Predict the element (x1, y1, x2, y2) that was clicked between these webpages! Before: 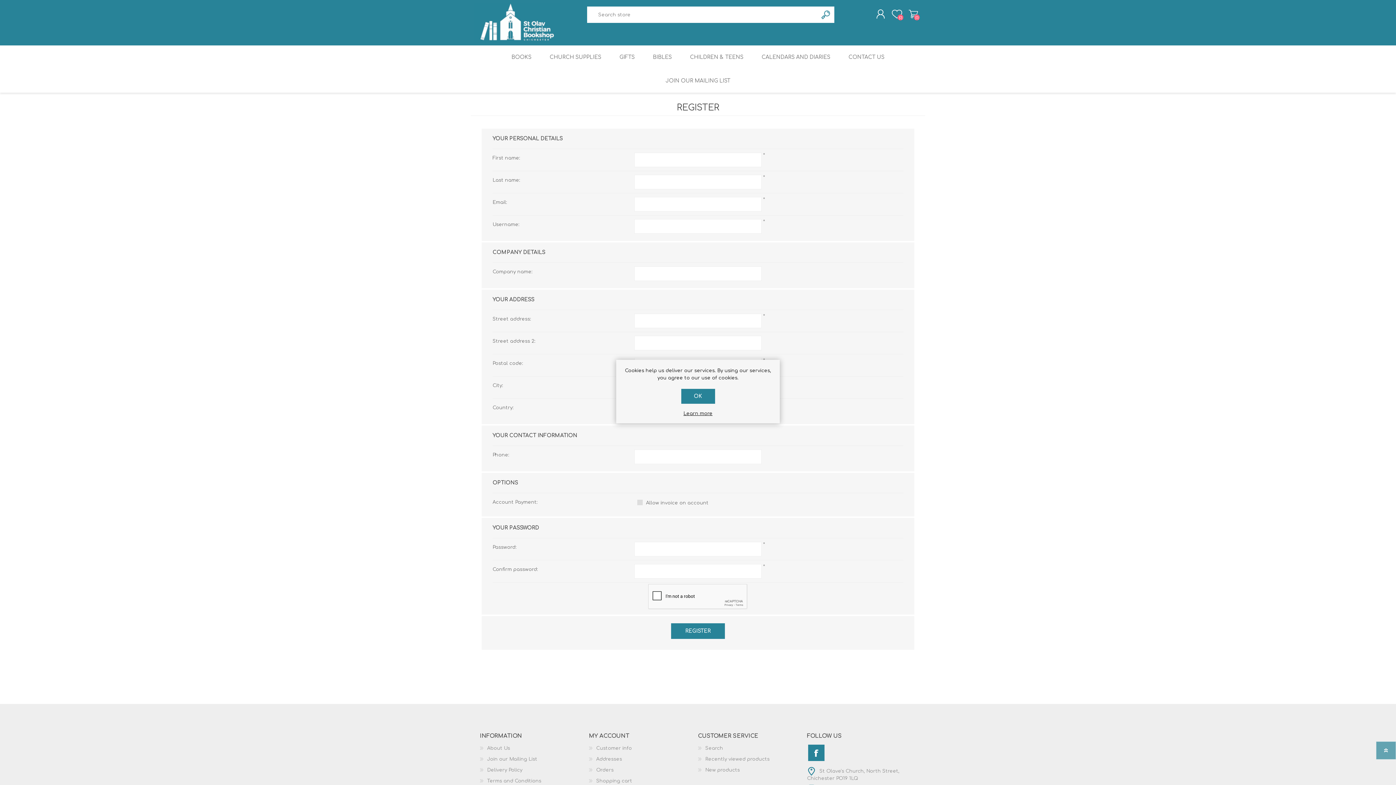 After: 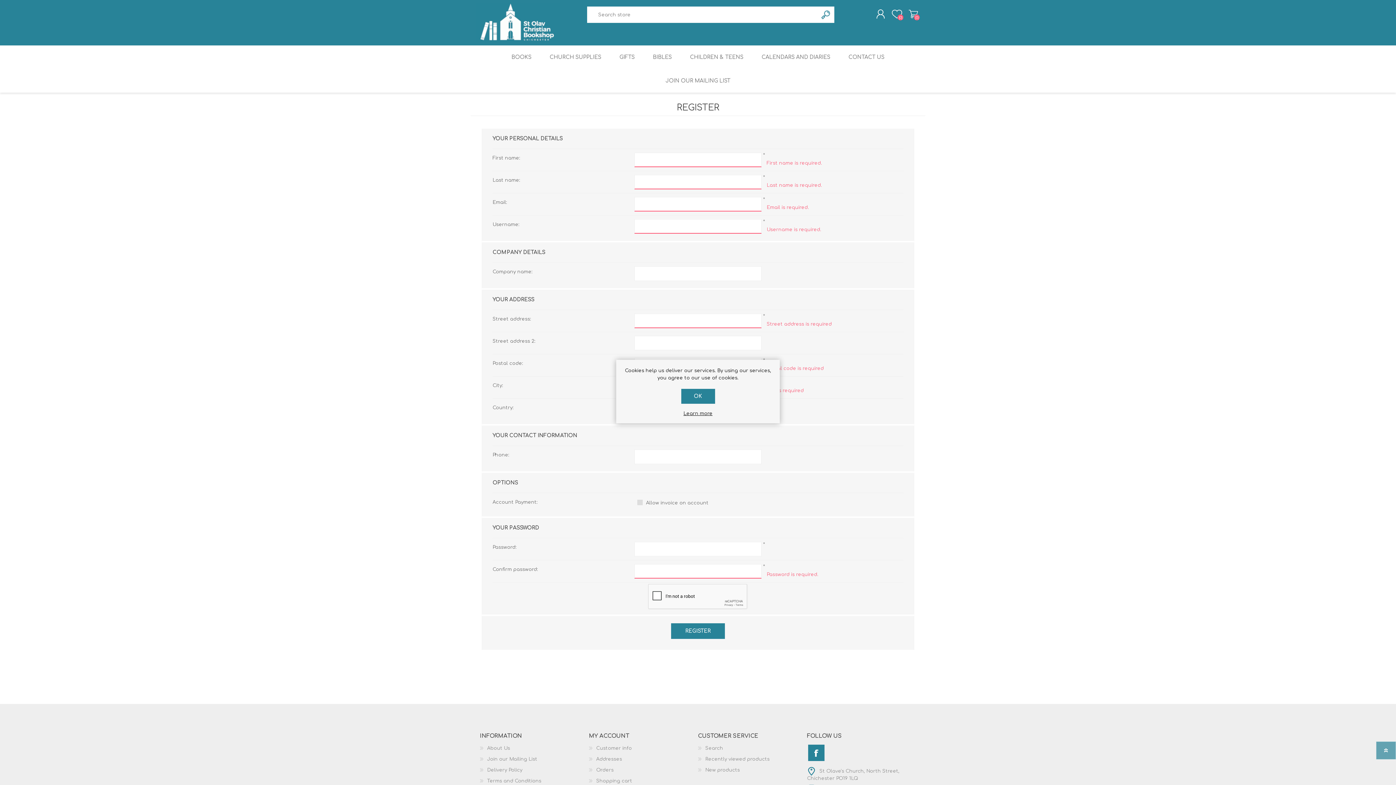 Action: bbox: (671, 623, 725, 639) label: REGISTER